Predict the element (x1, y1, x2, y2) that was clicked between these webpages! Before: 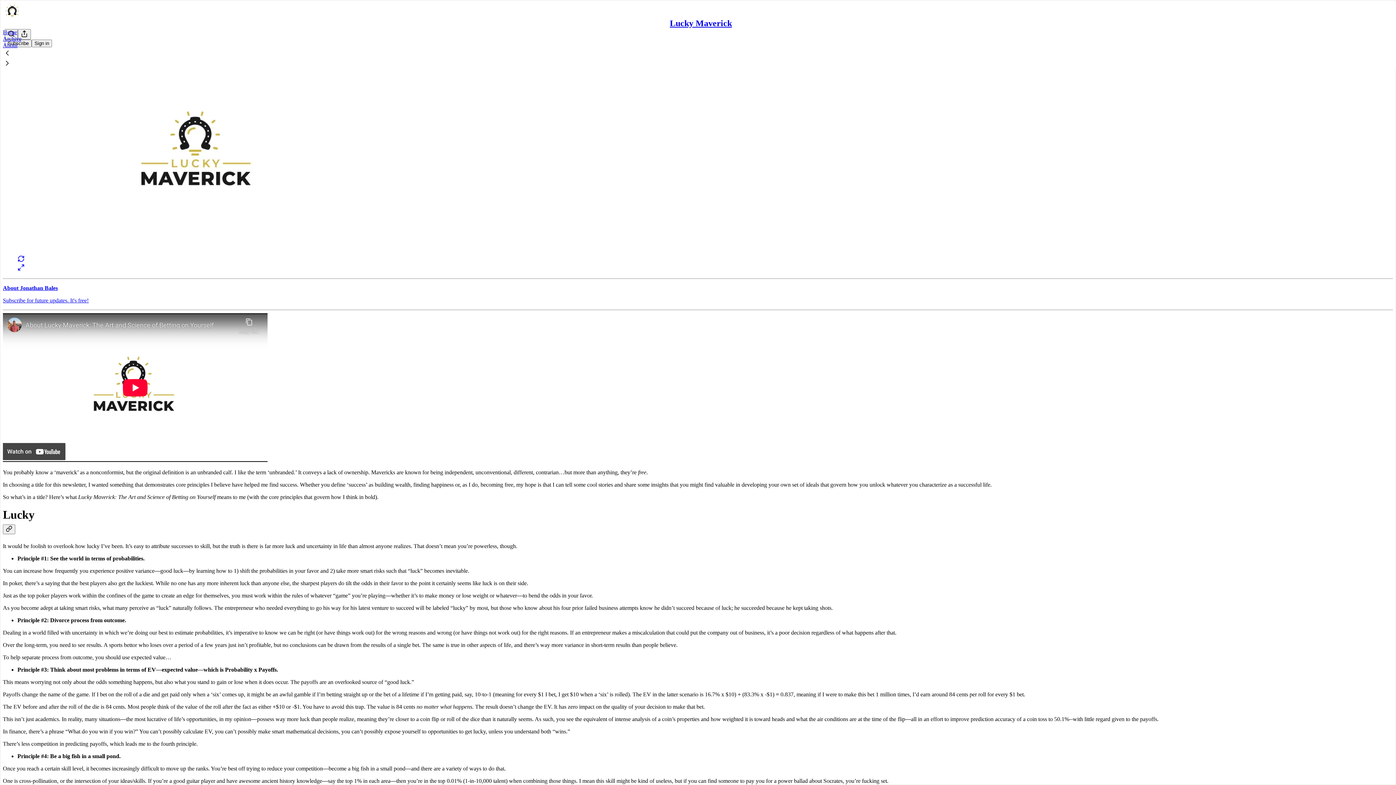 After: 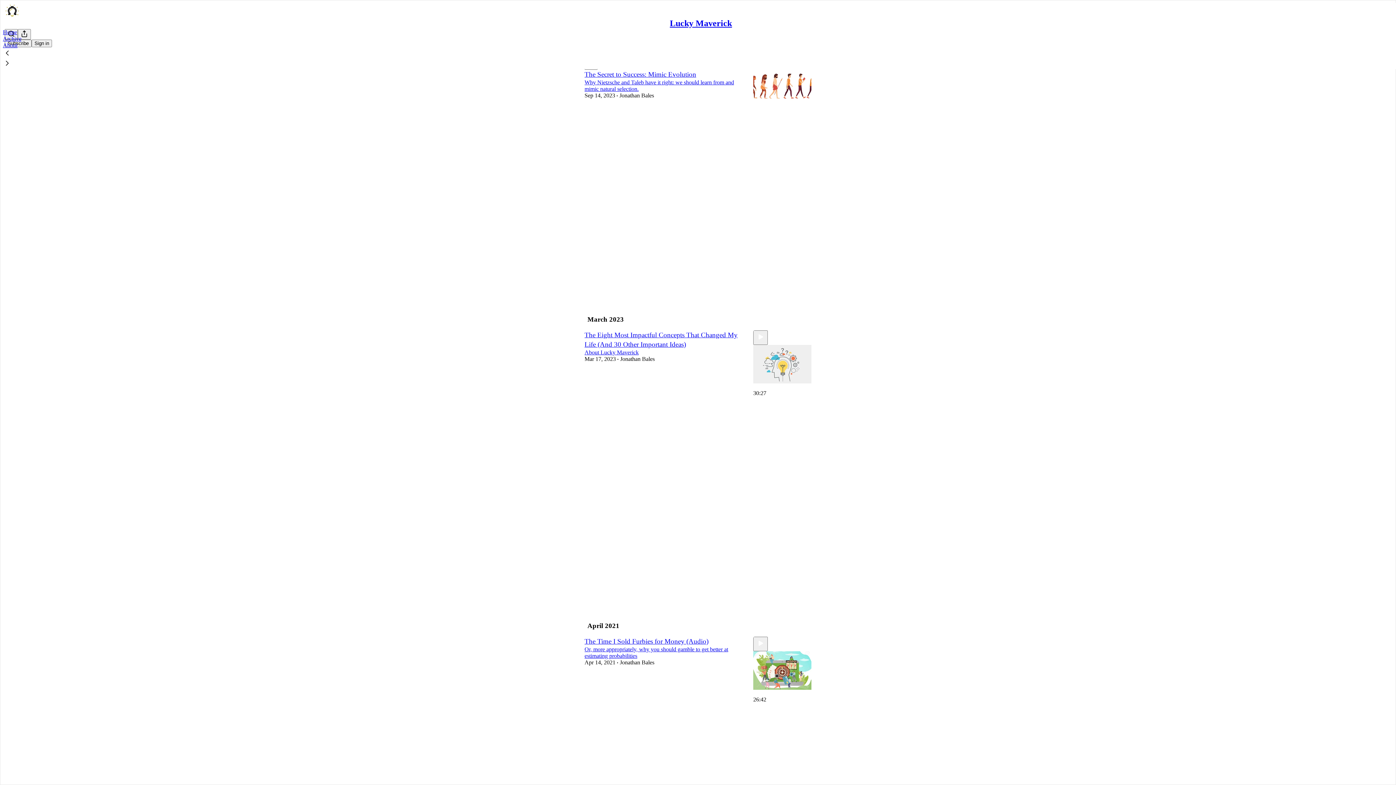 Action: bbox: (2, 35, 21, 41) label: Archive